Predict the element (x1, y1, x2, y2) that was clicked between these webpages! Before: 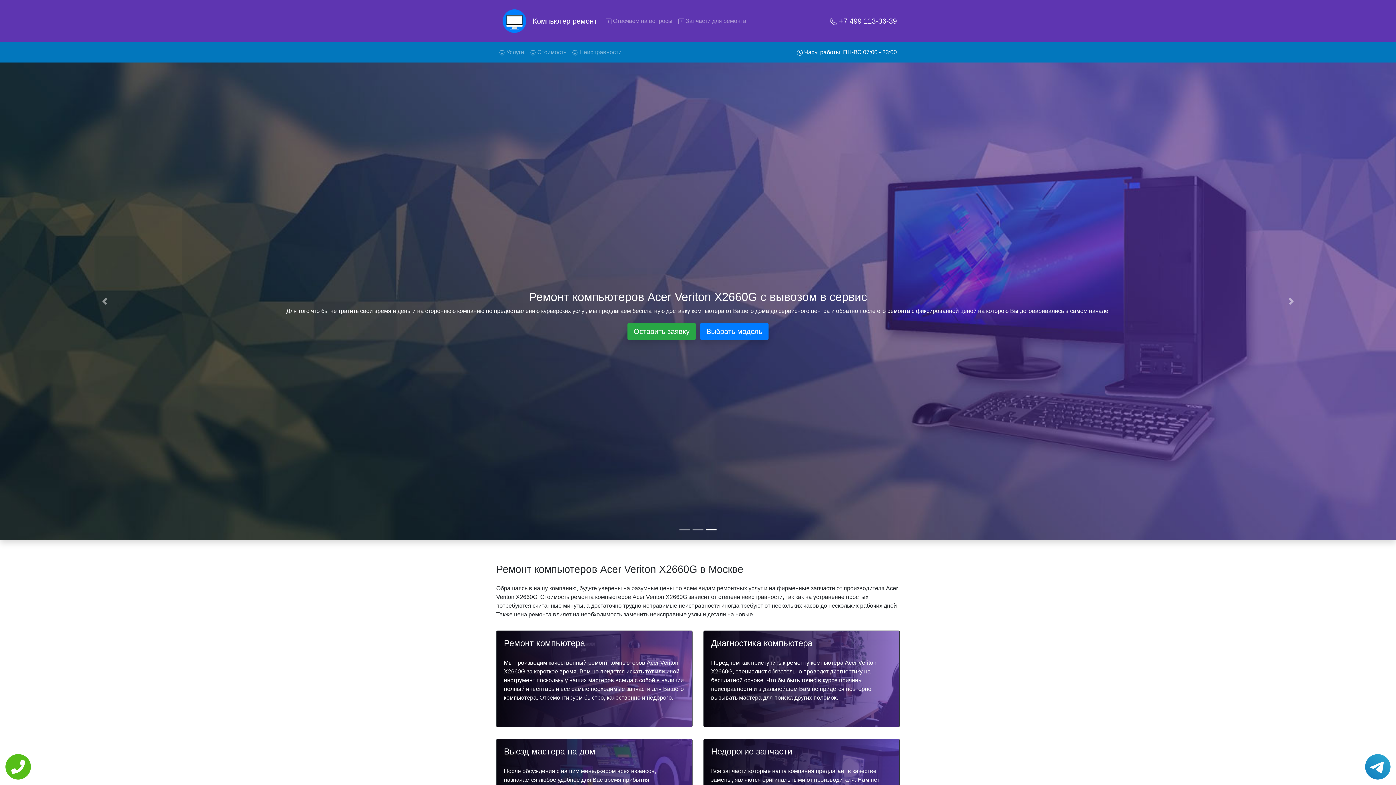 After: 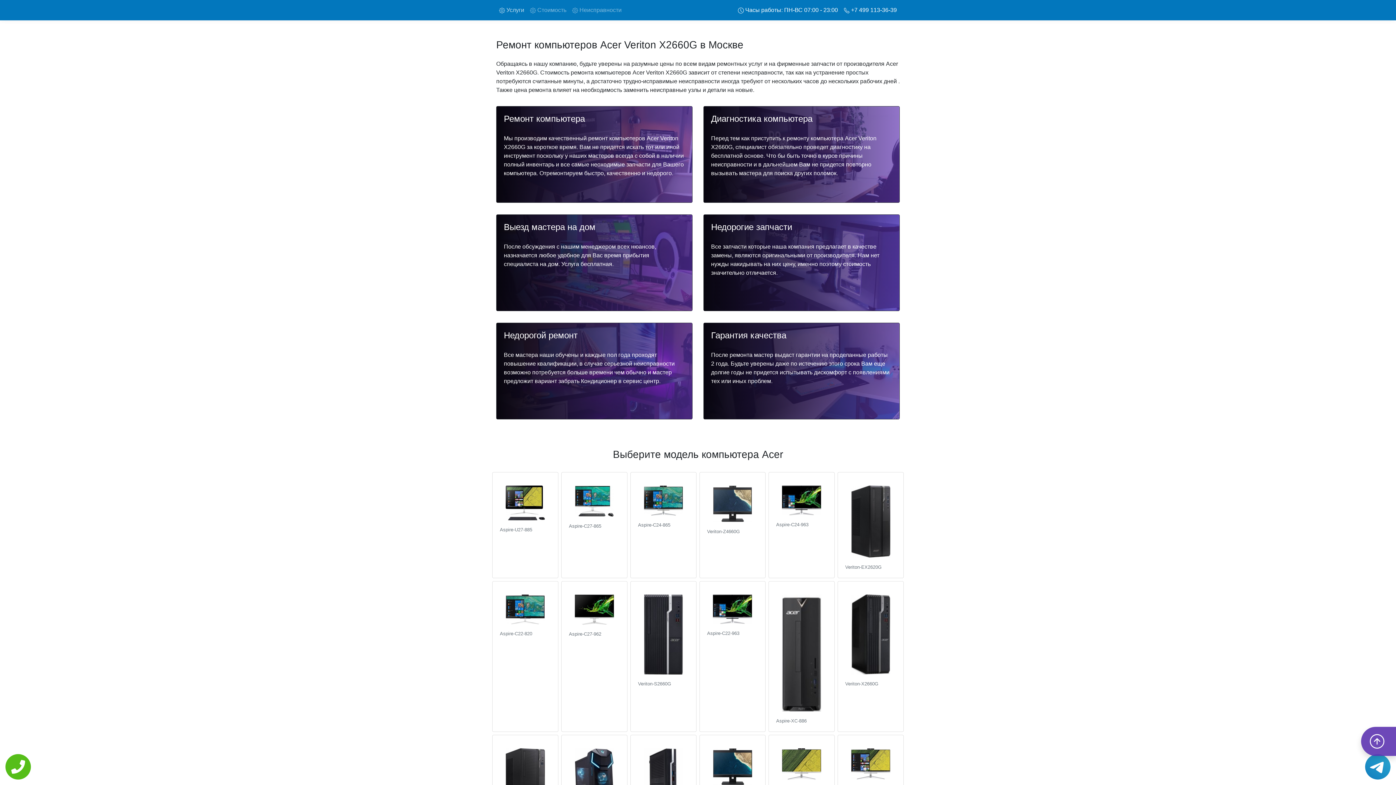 Action: bbox: (496, 45, 527, 59) label:  Услуги
(current)